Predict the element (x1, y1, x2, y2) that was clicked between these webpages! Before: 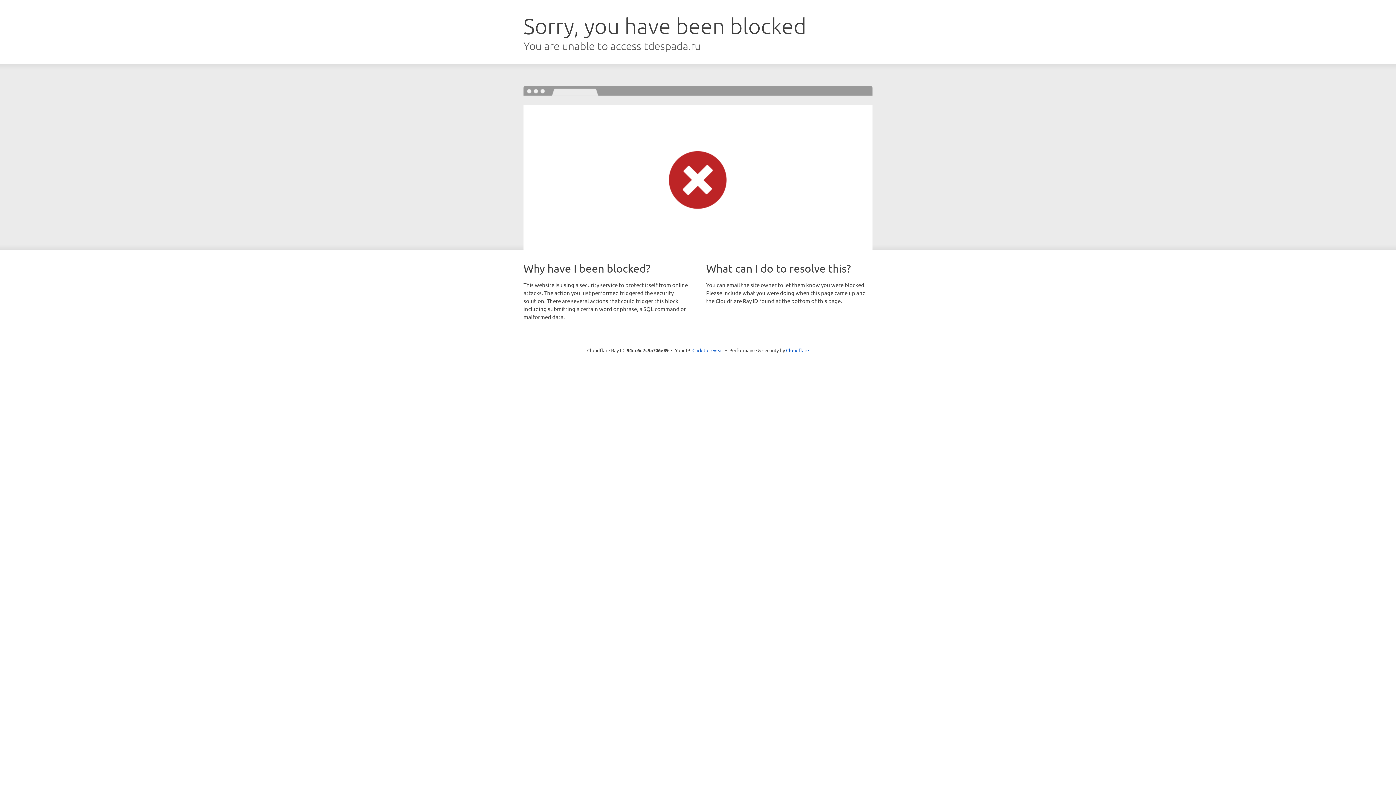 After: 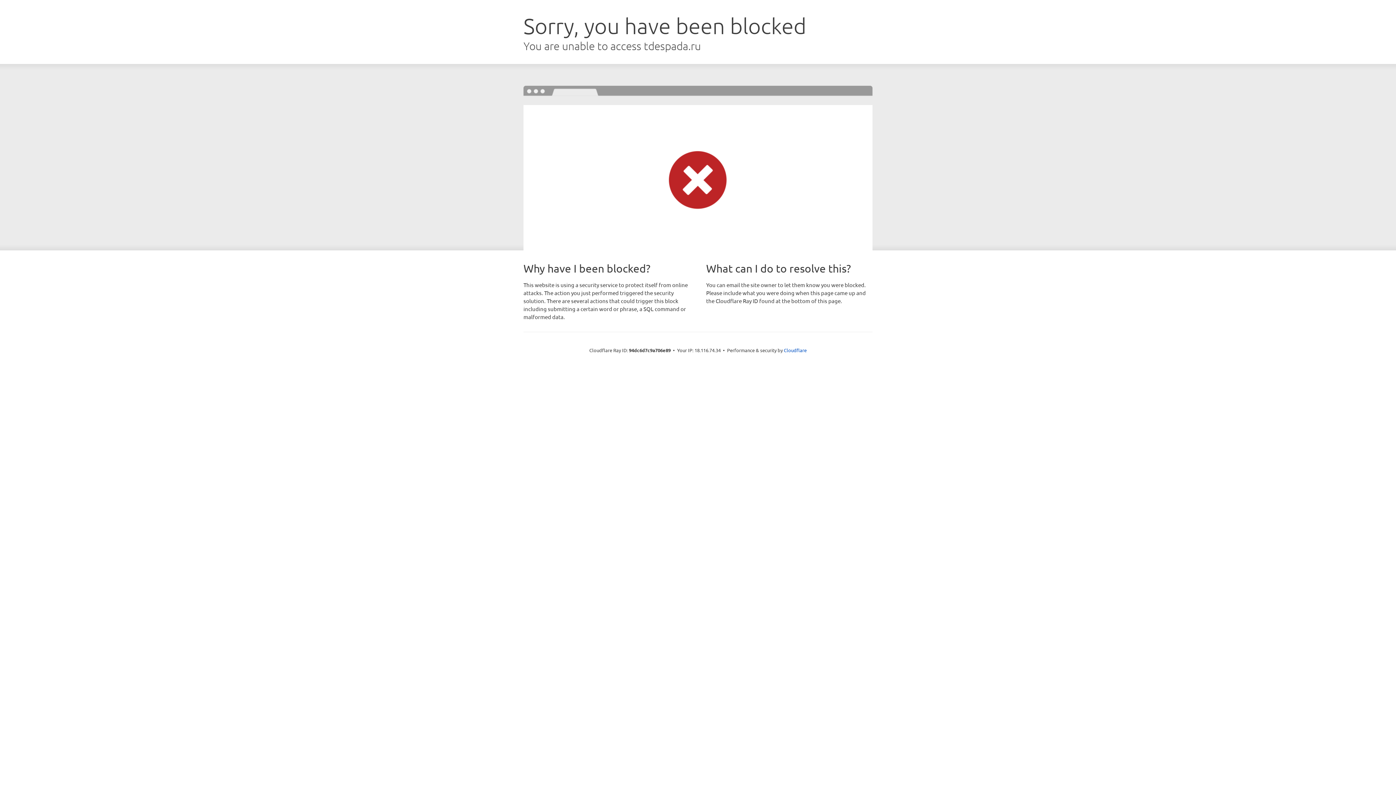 Action: bbox: (692, 346, 723, 353) label: Click to reveal